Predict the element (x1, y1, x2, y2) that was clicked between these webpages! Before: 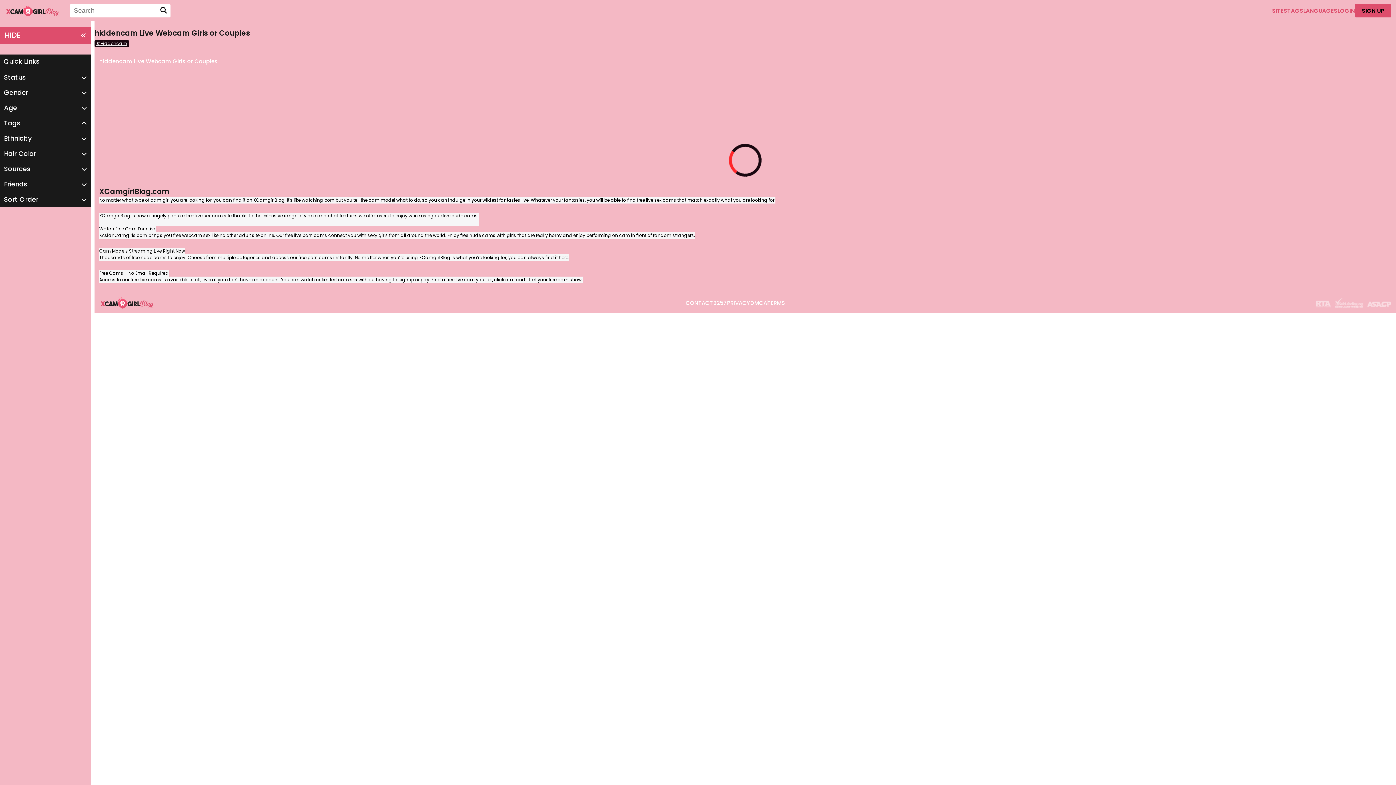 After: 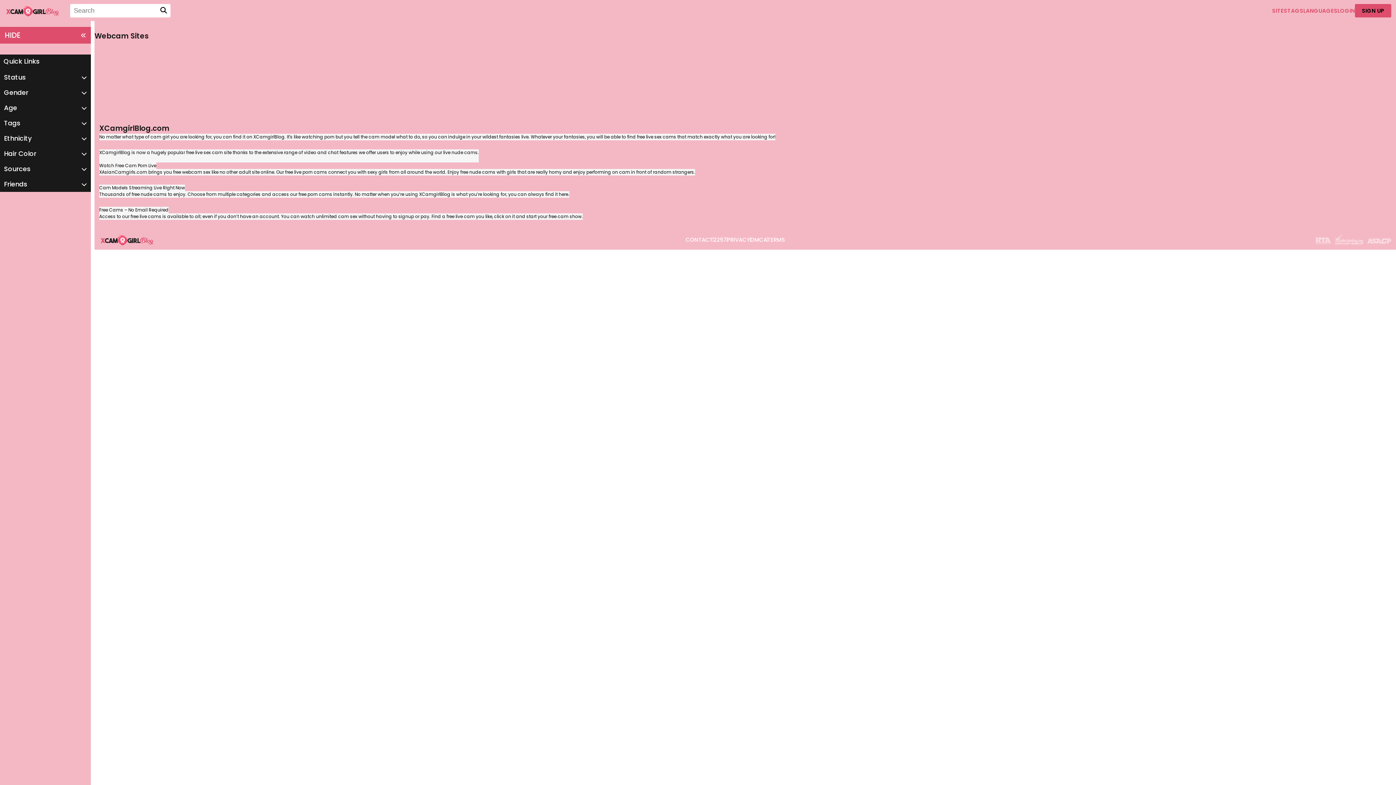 Action: label: SITES bbox: (1272, 6, 1287, 14)